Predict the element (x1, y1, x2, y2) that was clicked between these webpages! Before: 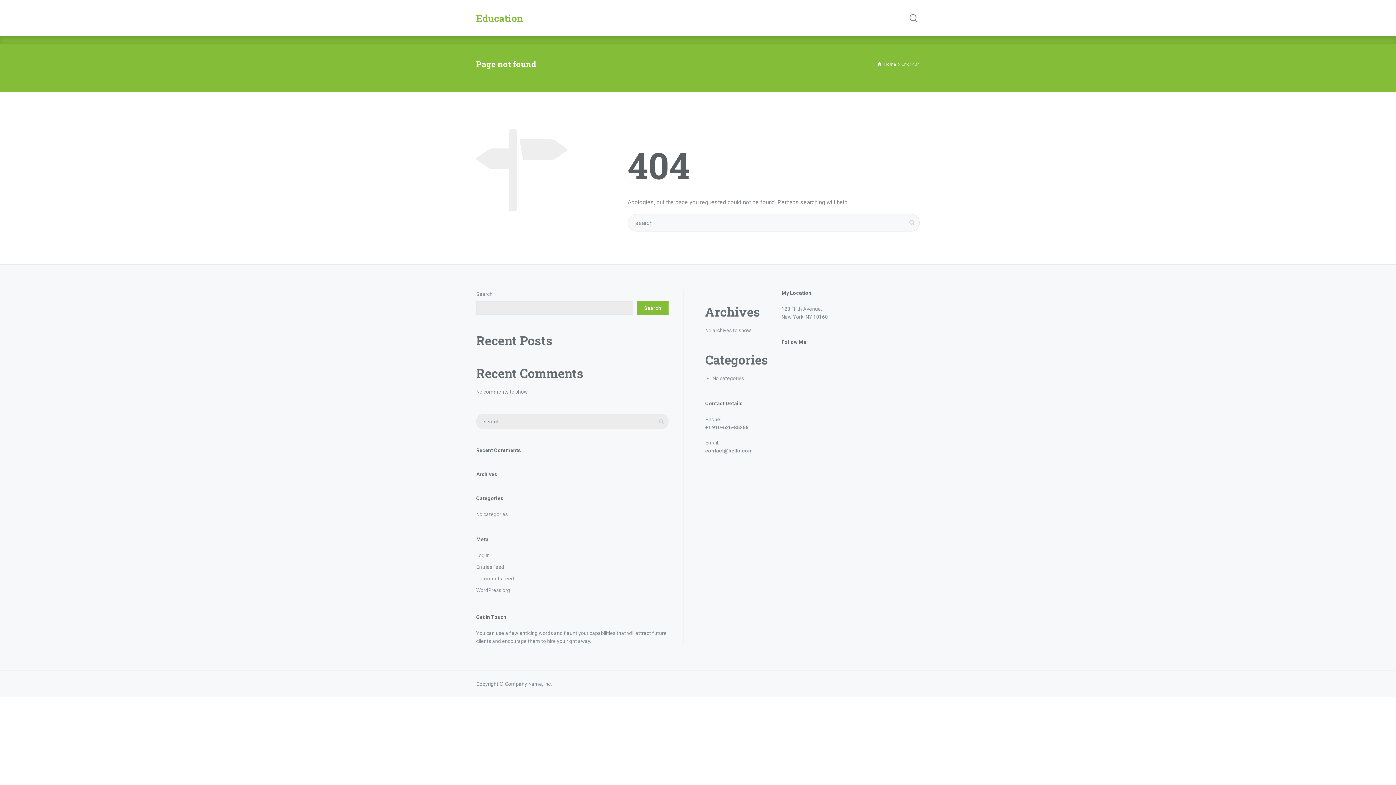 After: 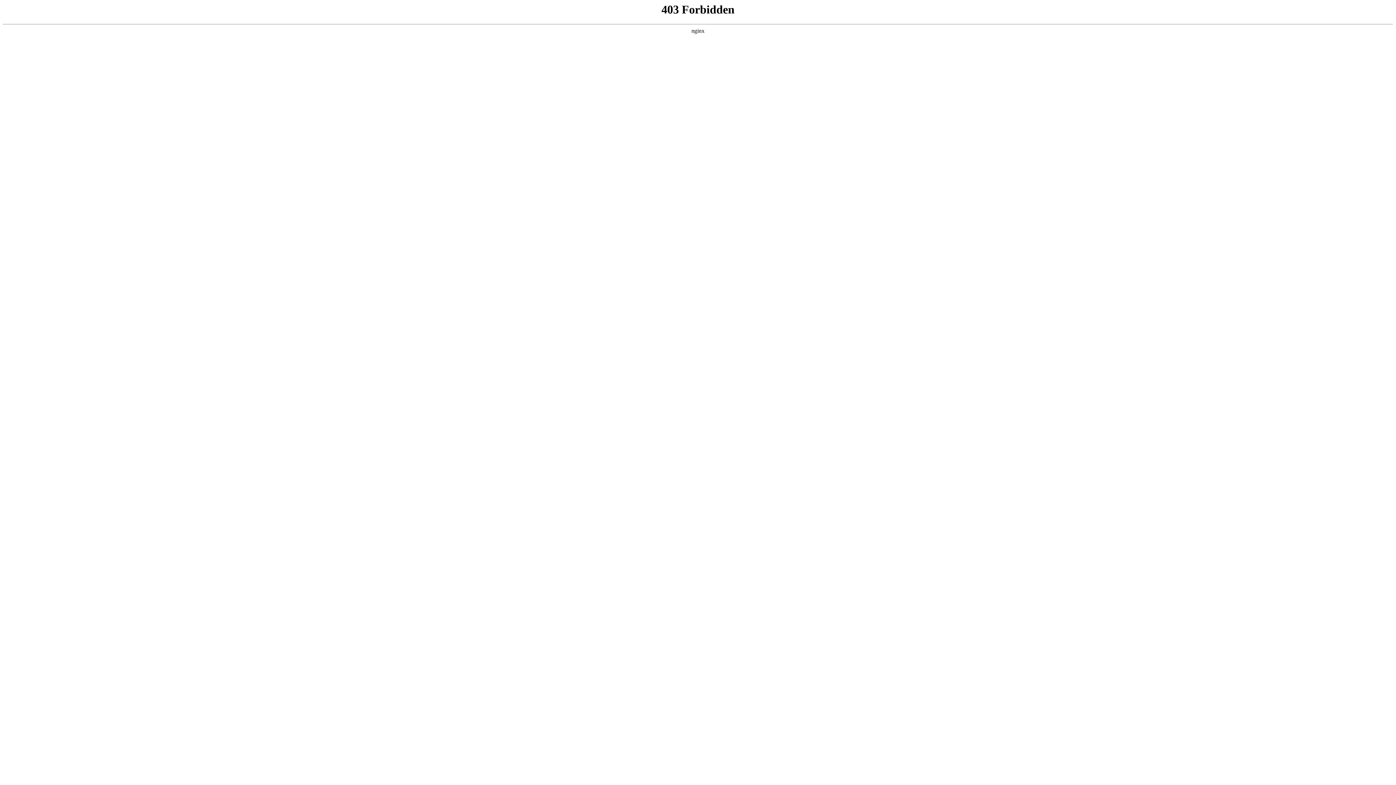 Action: label: WordPress.org bbox: (476, 587, 510, 593)